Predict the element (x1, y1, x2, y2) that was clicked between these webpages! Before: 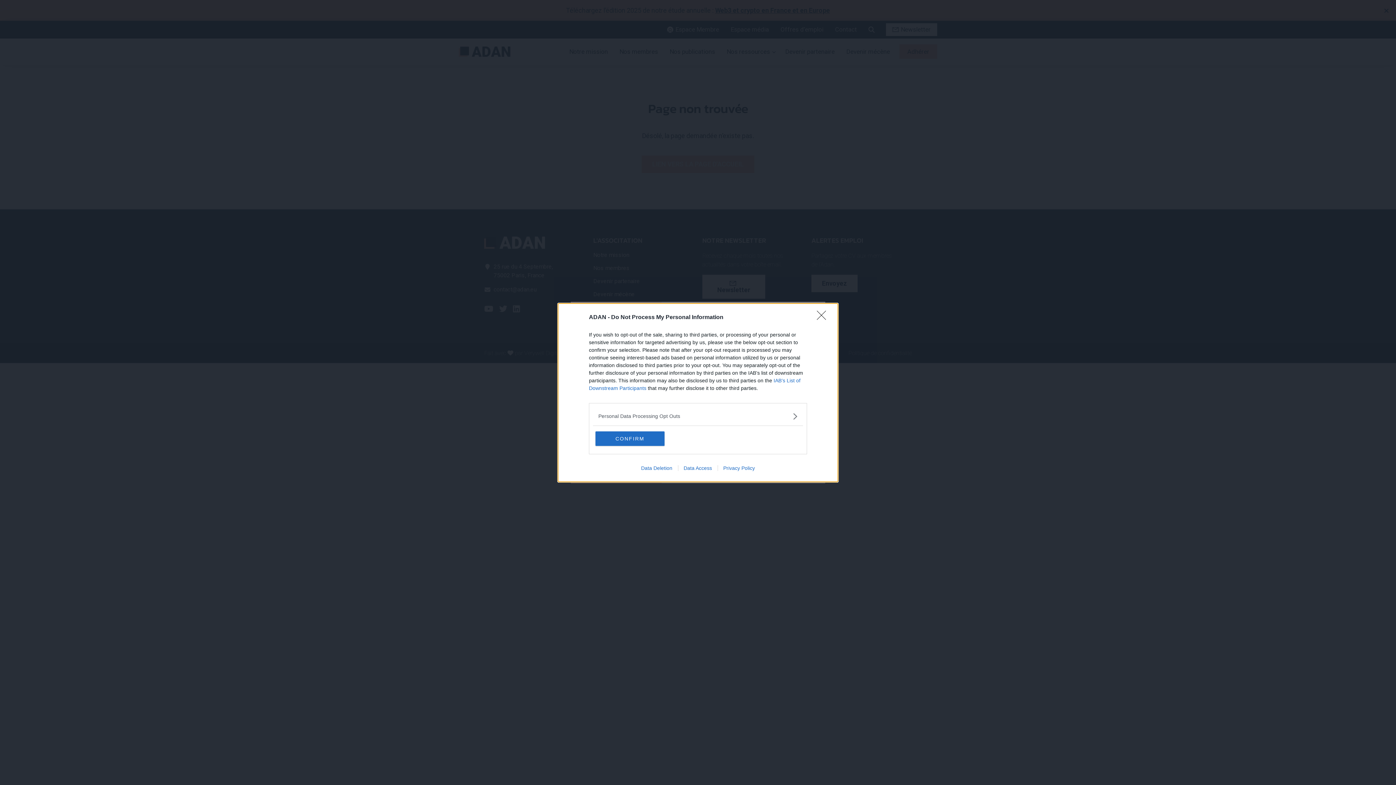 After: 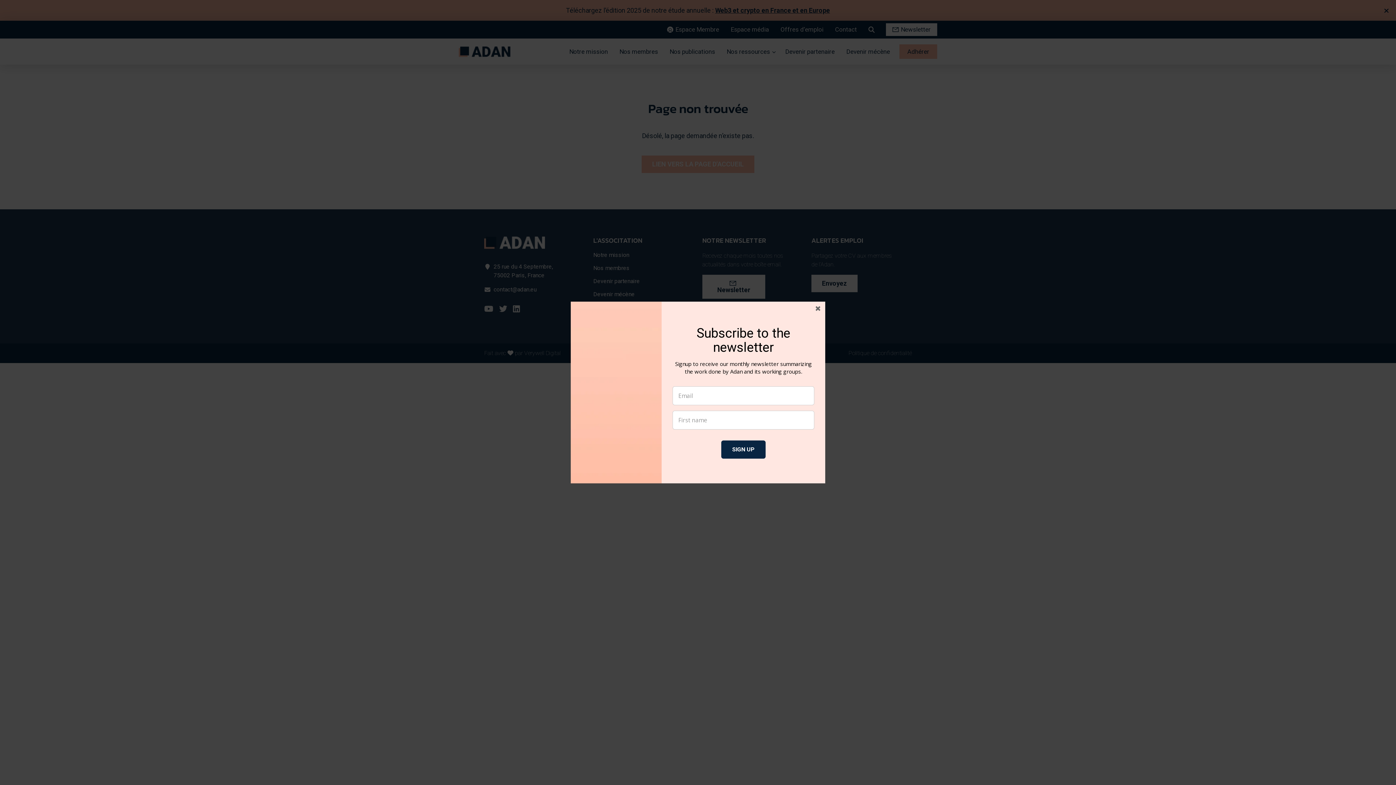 Action: label: Close bbox: (817, 310, 830, 324)